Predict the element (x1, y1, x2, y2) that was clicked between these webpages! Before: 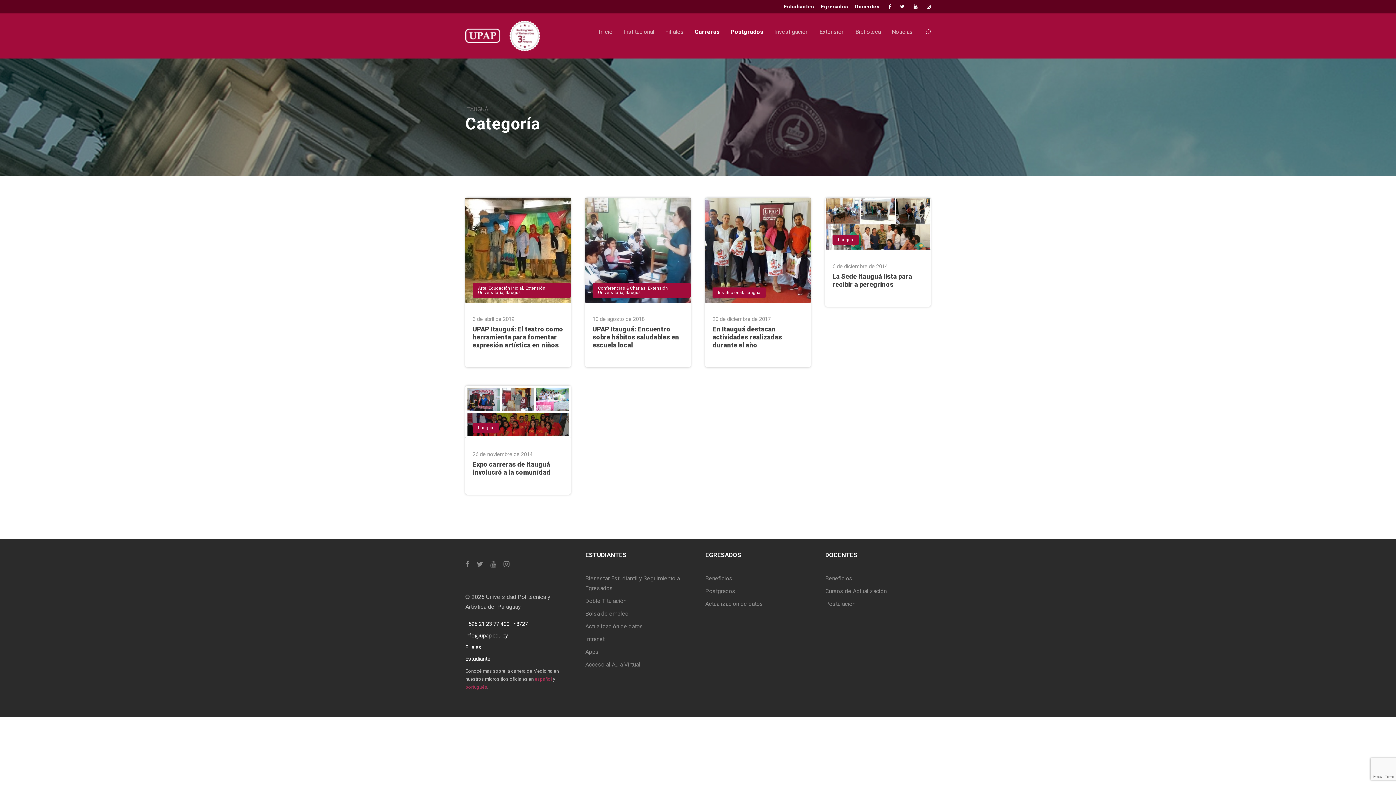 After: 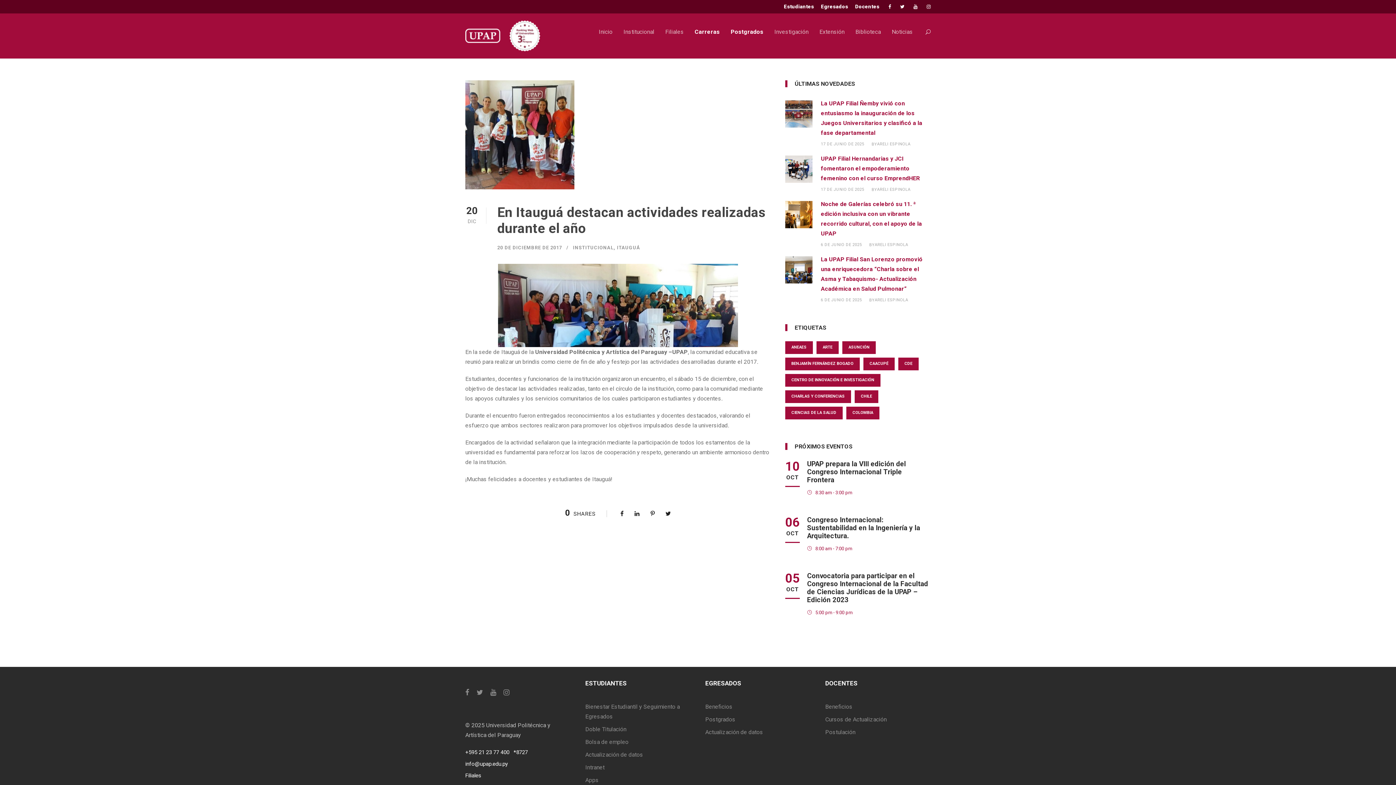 Action: bbox: (705, 246, 810, 253)